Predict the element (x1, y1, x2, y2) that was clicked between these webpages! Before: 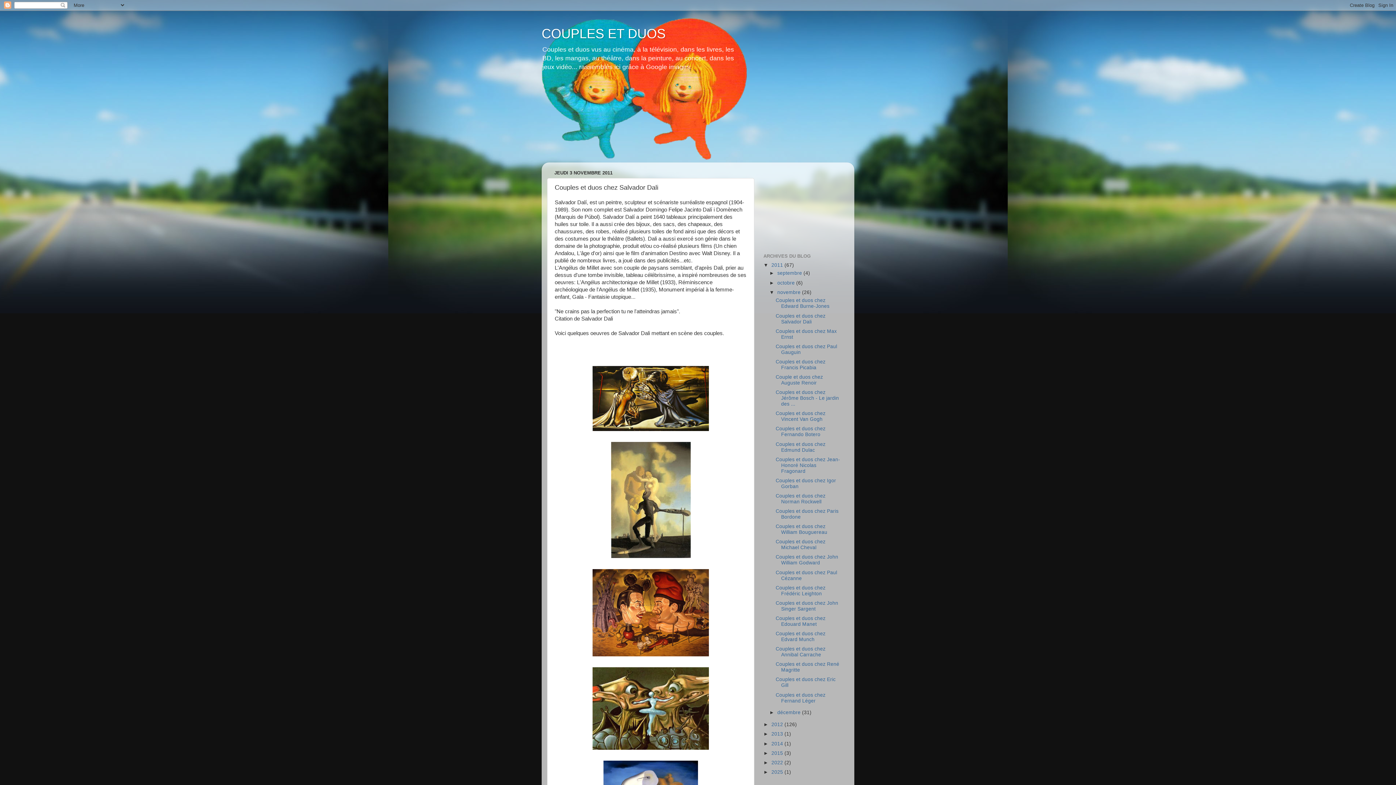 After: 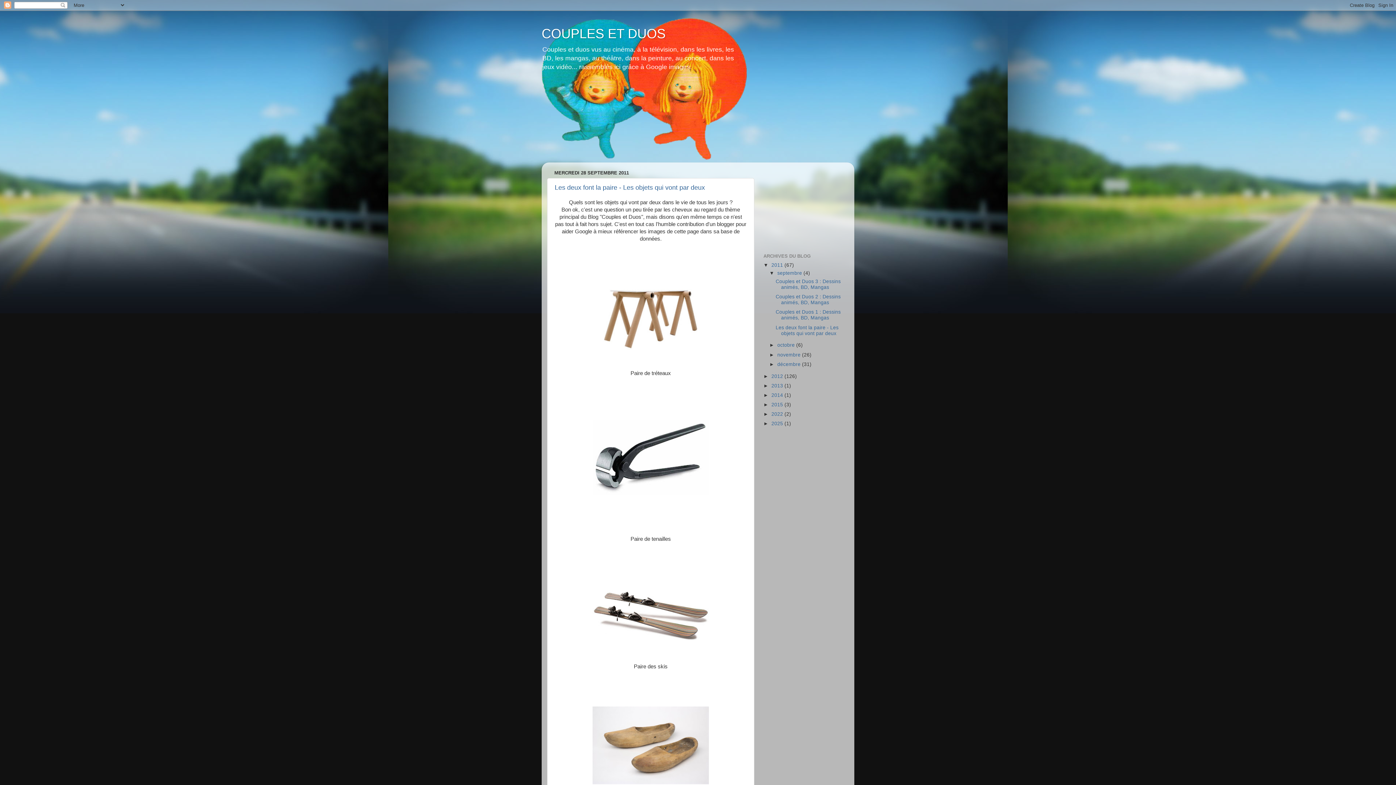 Action: label: septembre  bbox: (777, 270, 803, 276)